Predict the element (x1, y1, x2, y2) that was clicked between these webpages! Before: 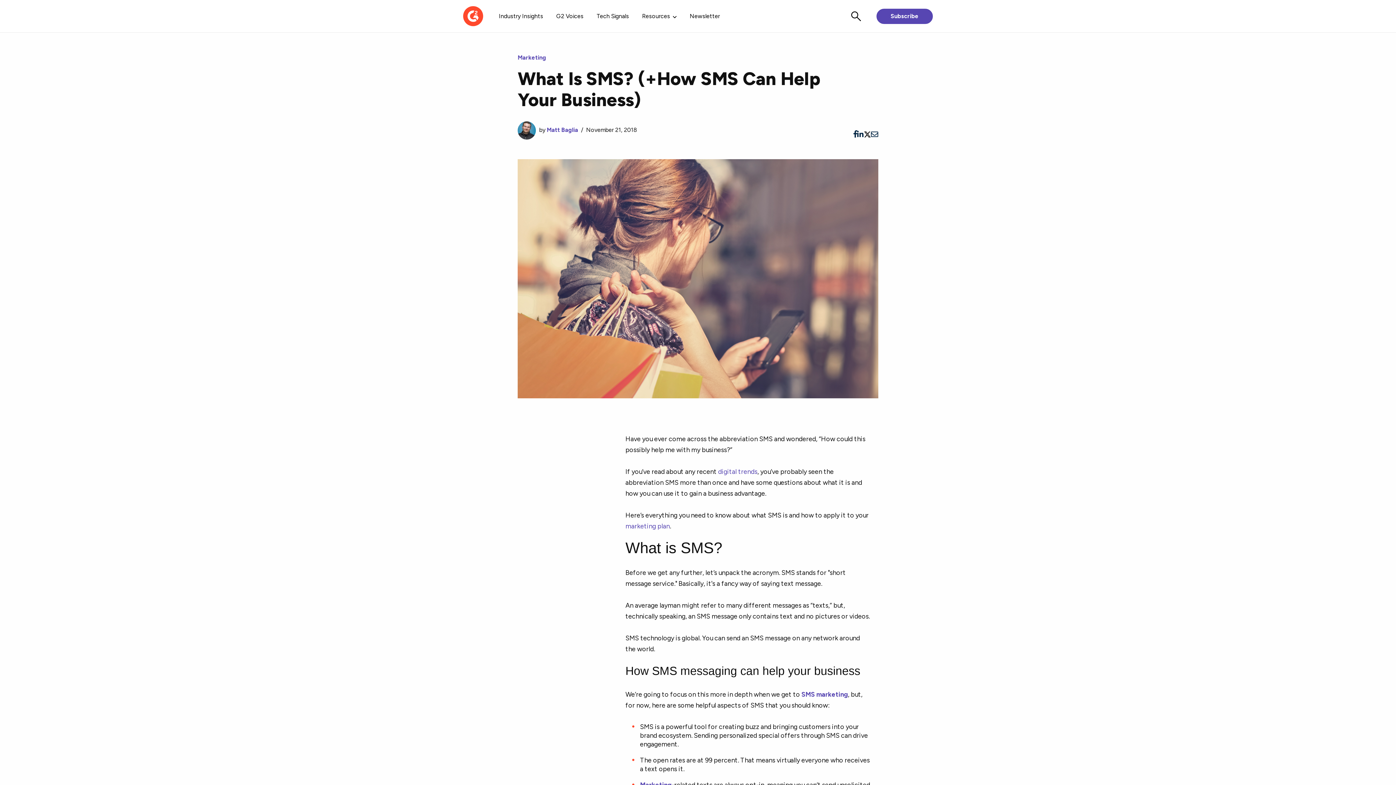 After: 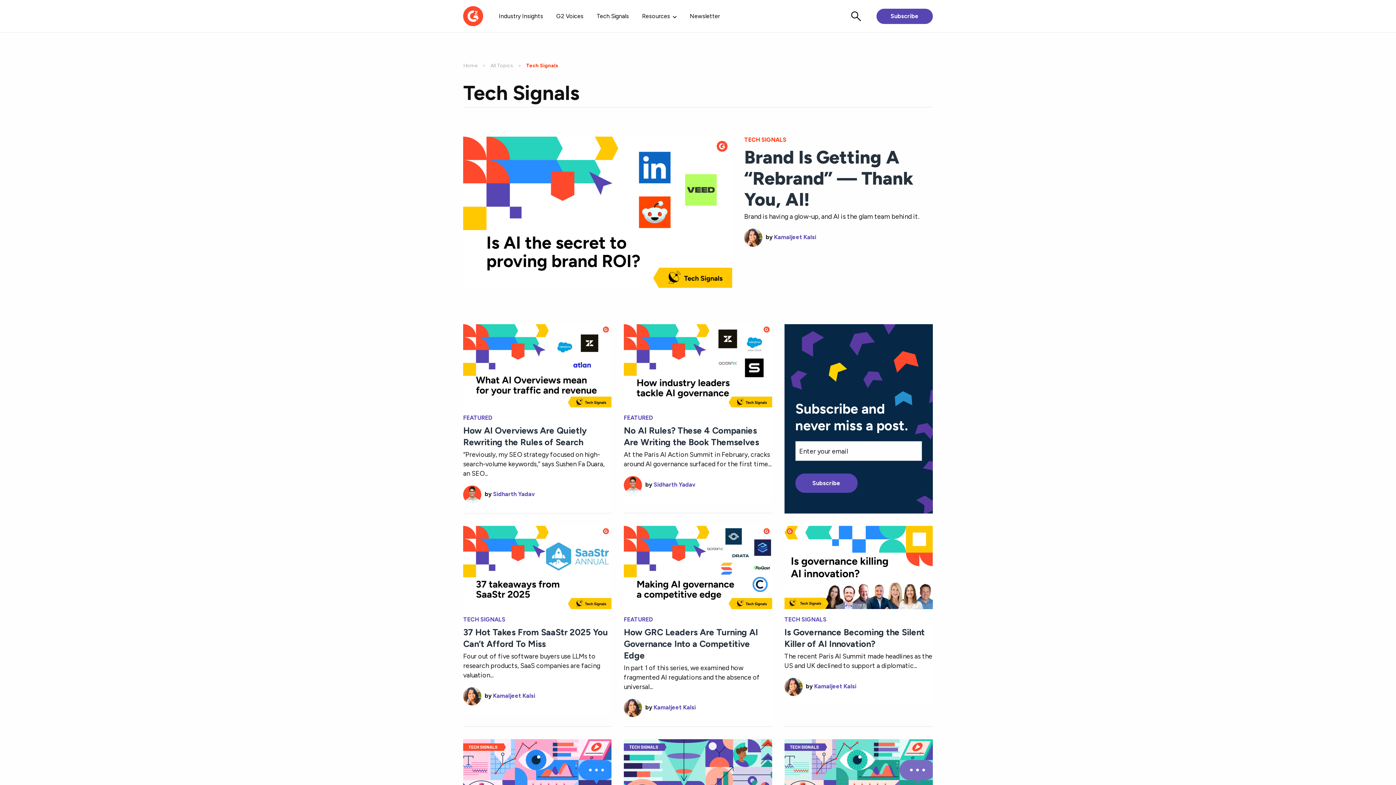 Action: bbox: (590, 0, 635, 32) label: Tech Signals